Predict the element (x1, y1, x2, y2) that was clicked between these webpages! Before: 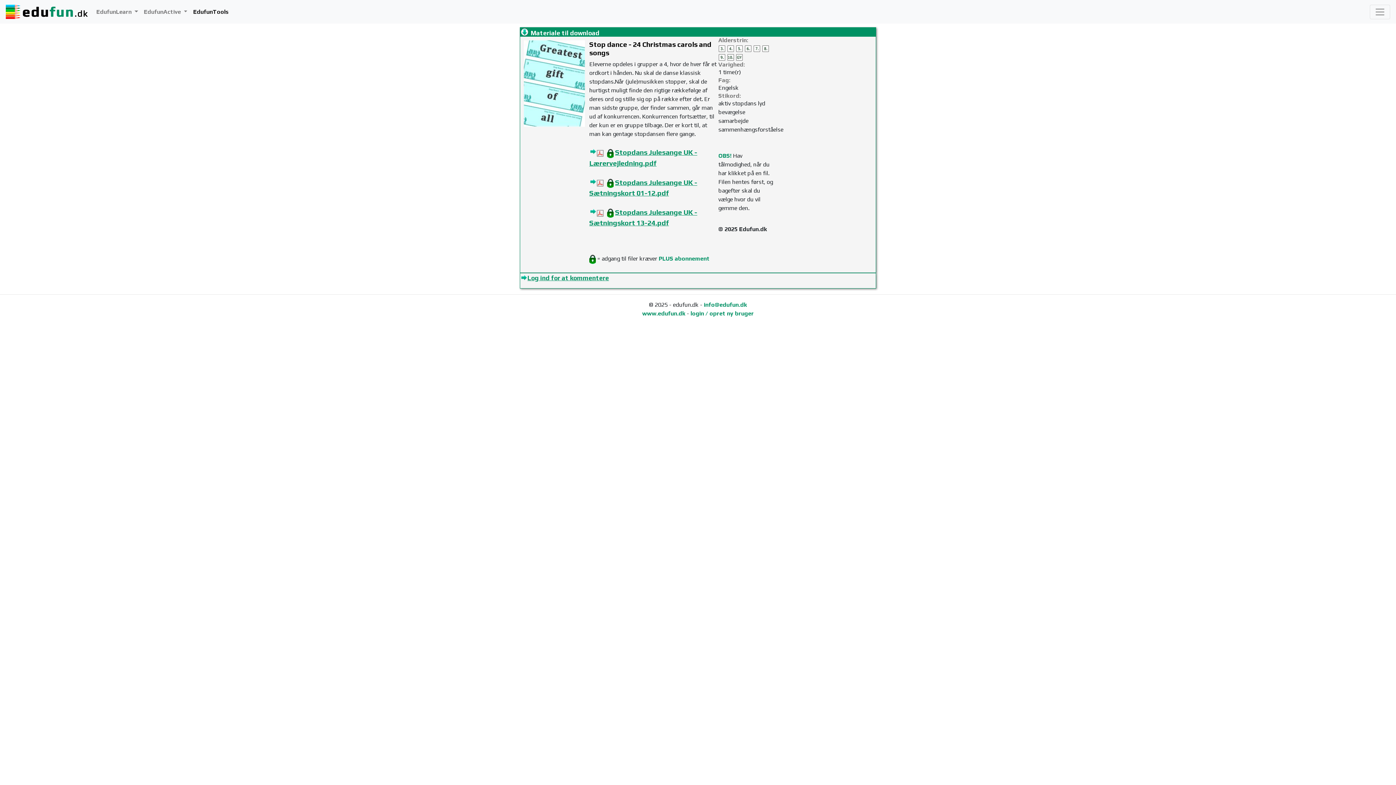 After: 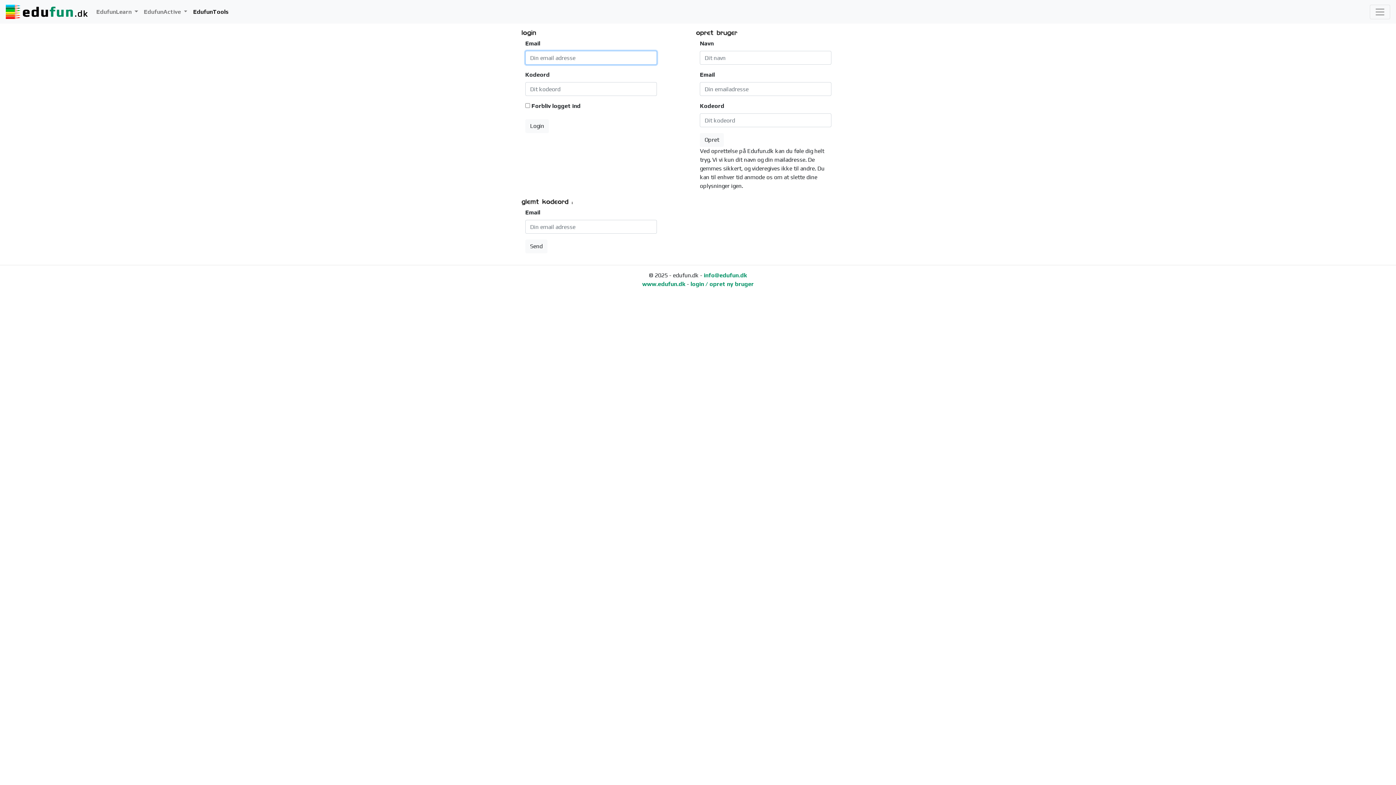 Action: label: login / opret ny bruger bbox: (690, 310, 754, 316)